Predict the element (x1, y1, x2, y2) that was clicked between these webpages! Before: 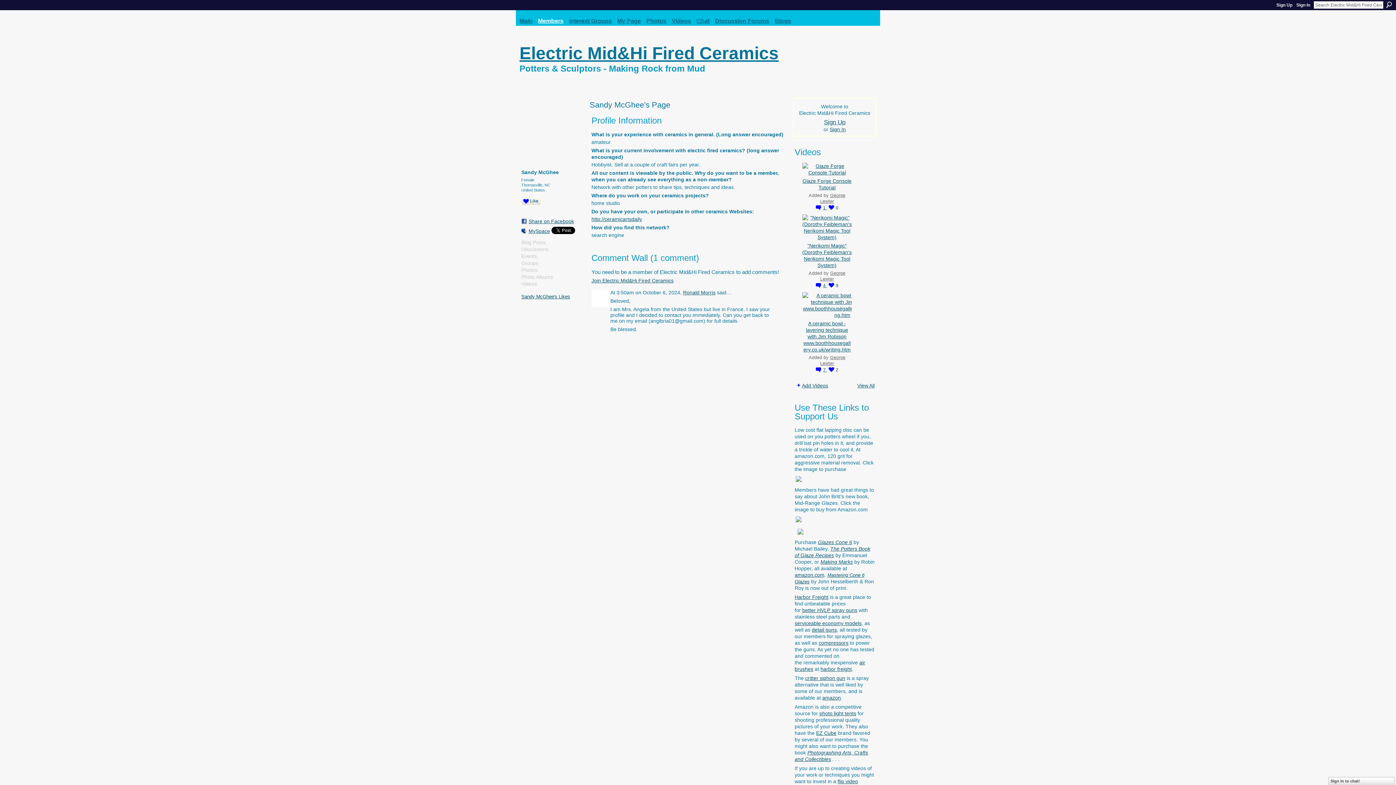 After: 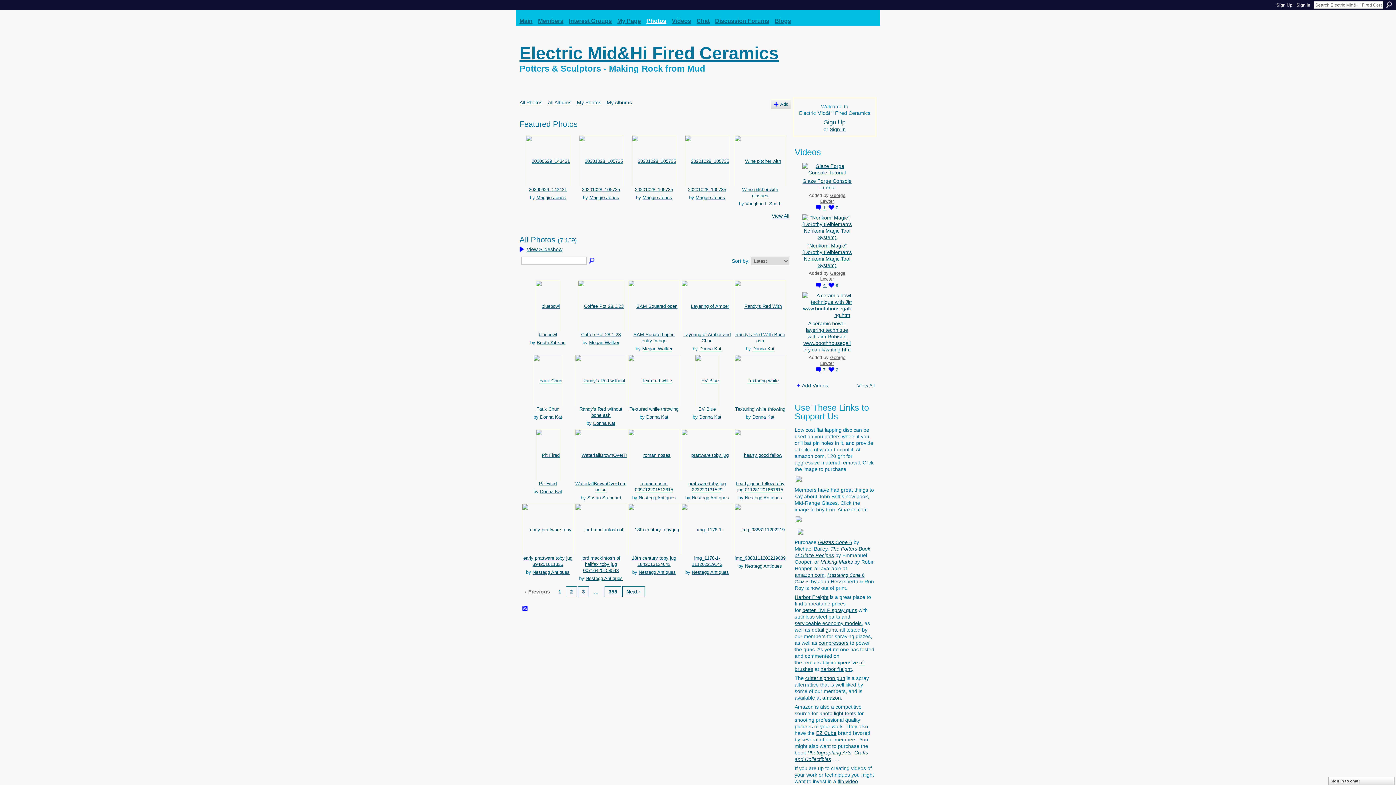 Action: bbox: (646, 17, 666, 24) label: Photos